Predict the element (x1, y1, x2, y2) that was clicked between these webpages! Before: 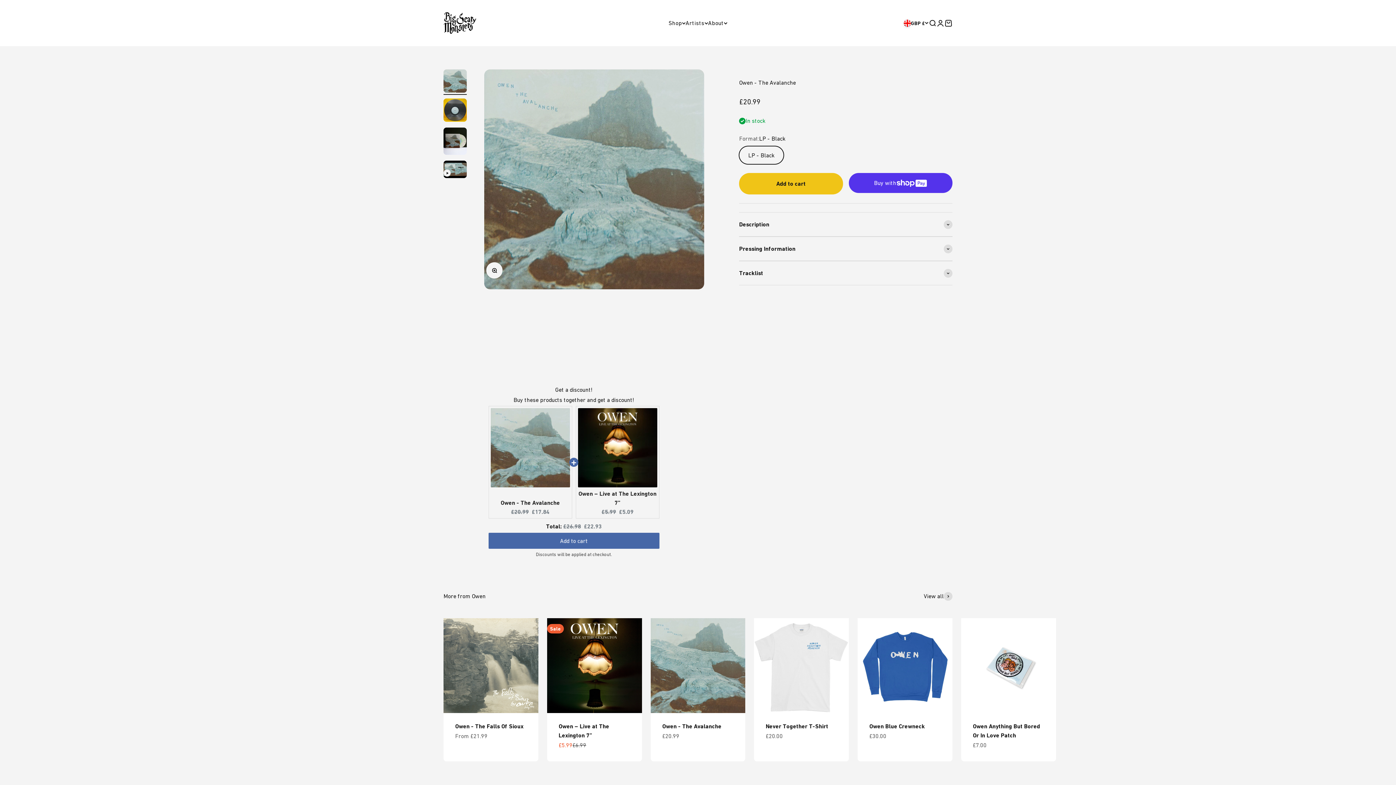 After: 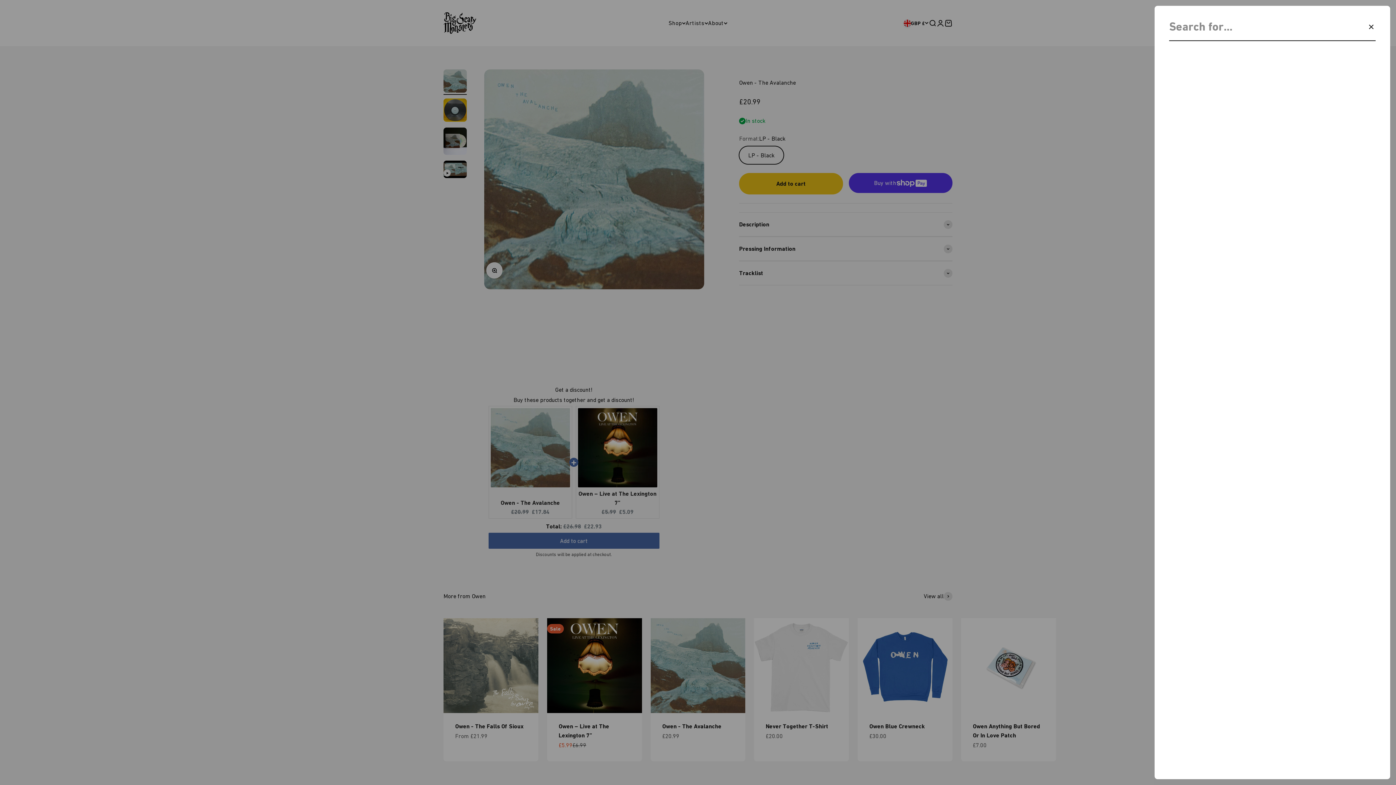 Action: label: Search bbox: (928, 19, 936, 27)